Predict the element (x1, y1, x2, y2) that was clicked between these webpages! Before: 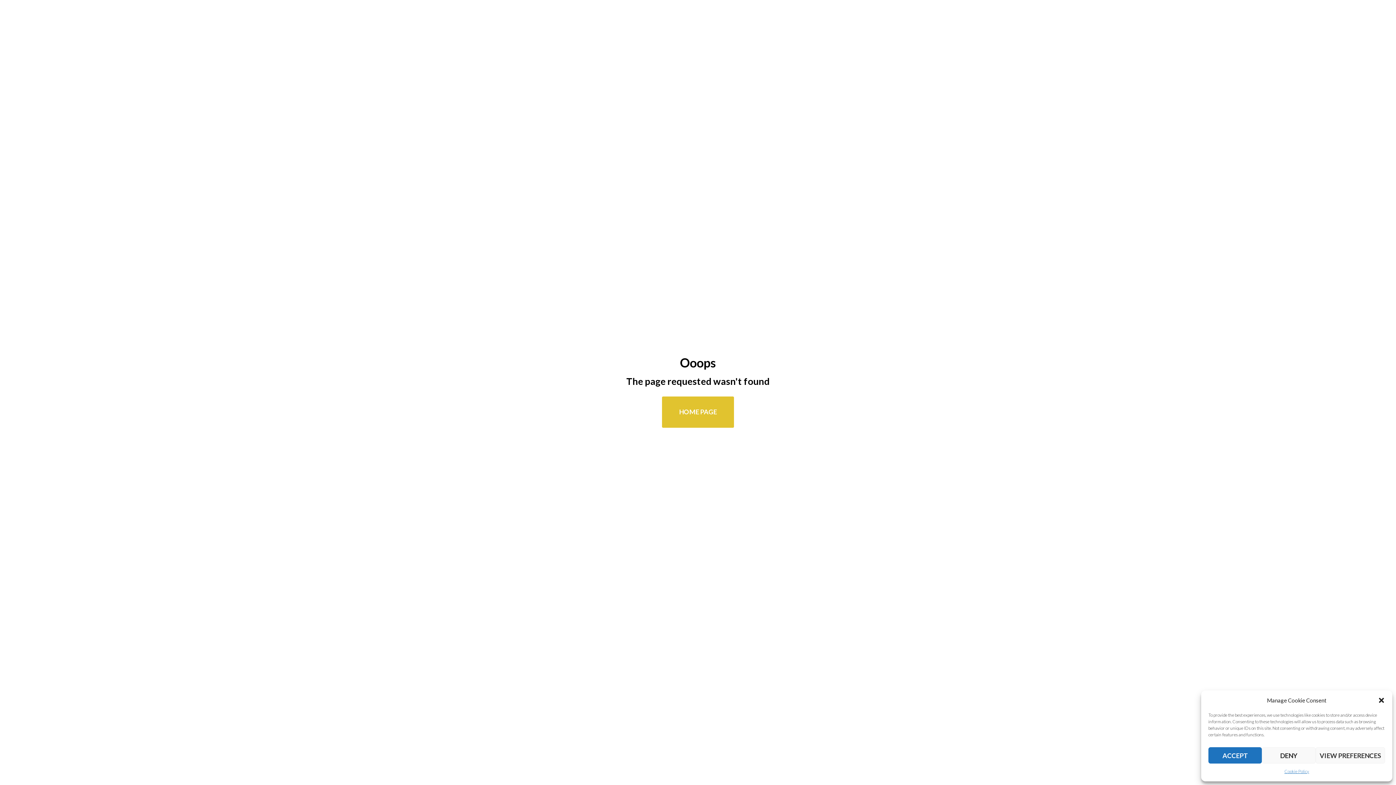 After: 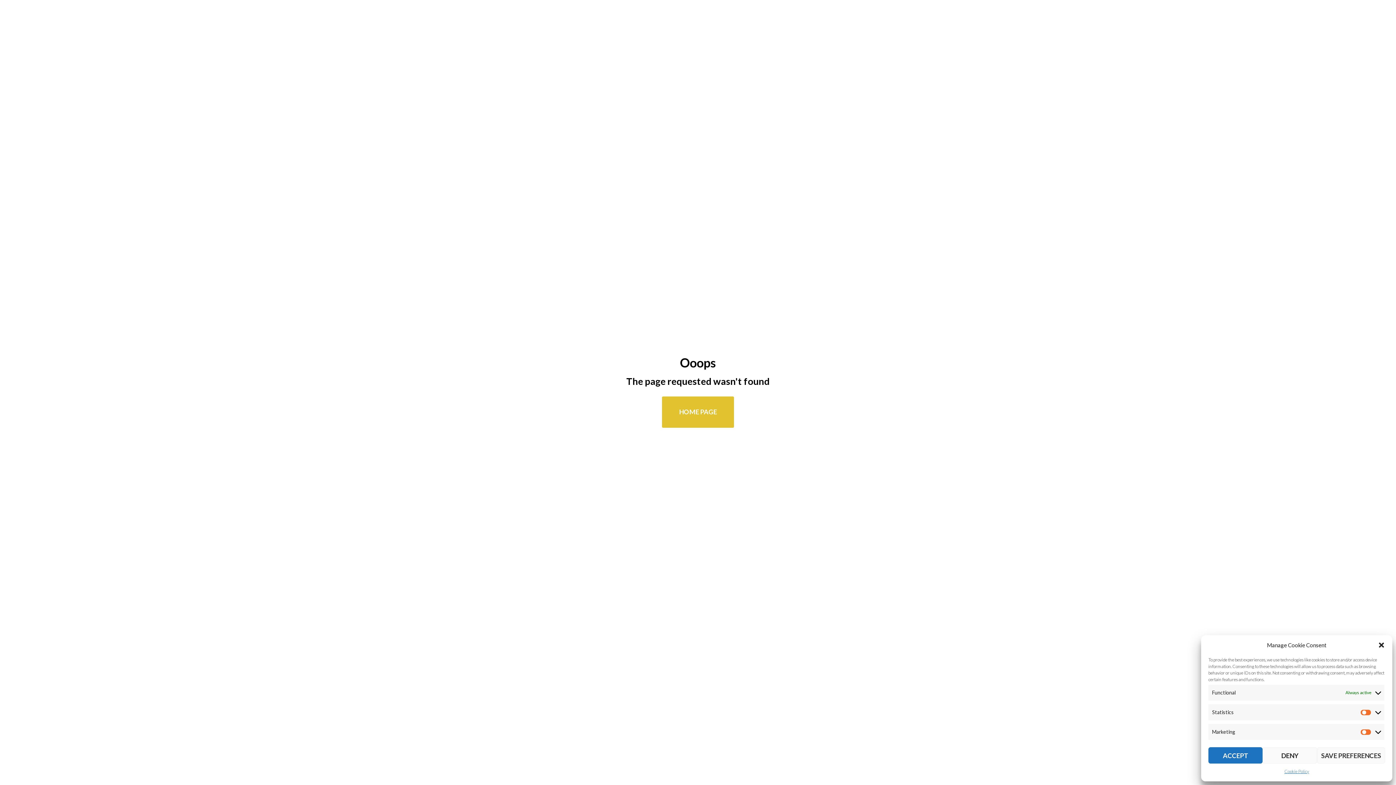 Action: label: VIEW PREFERENCES bbox: (1315, 747, 1385, 764)